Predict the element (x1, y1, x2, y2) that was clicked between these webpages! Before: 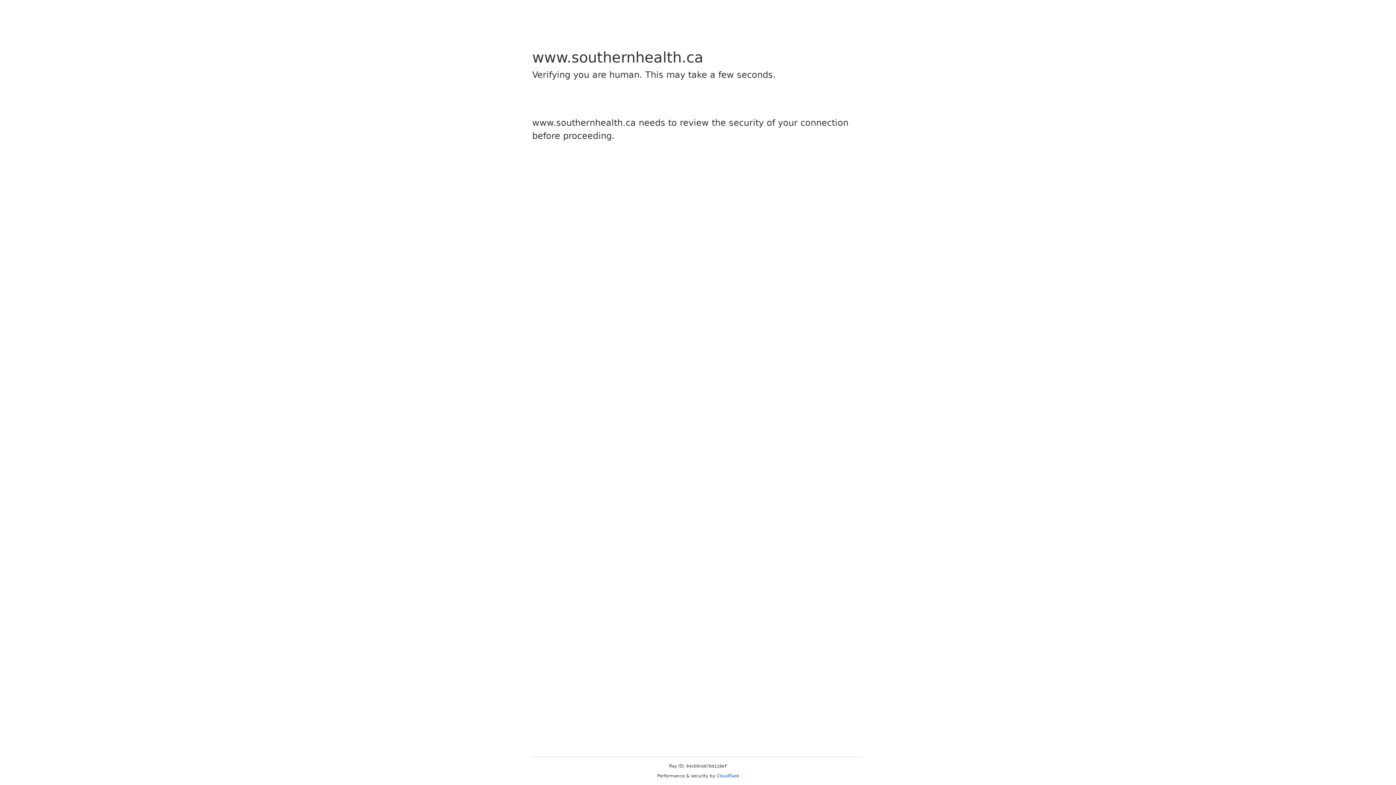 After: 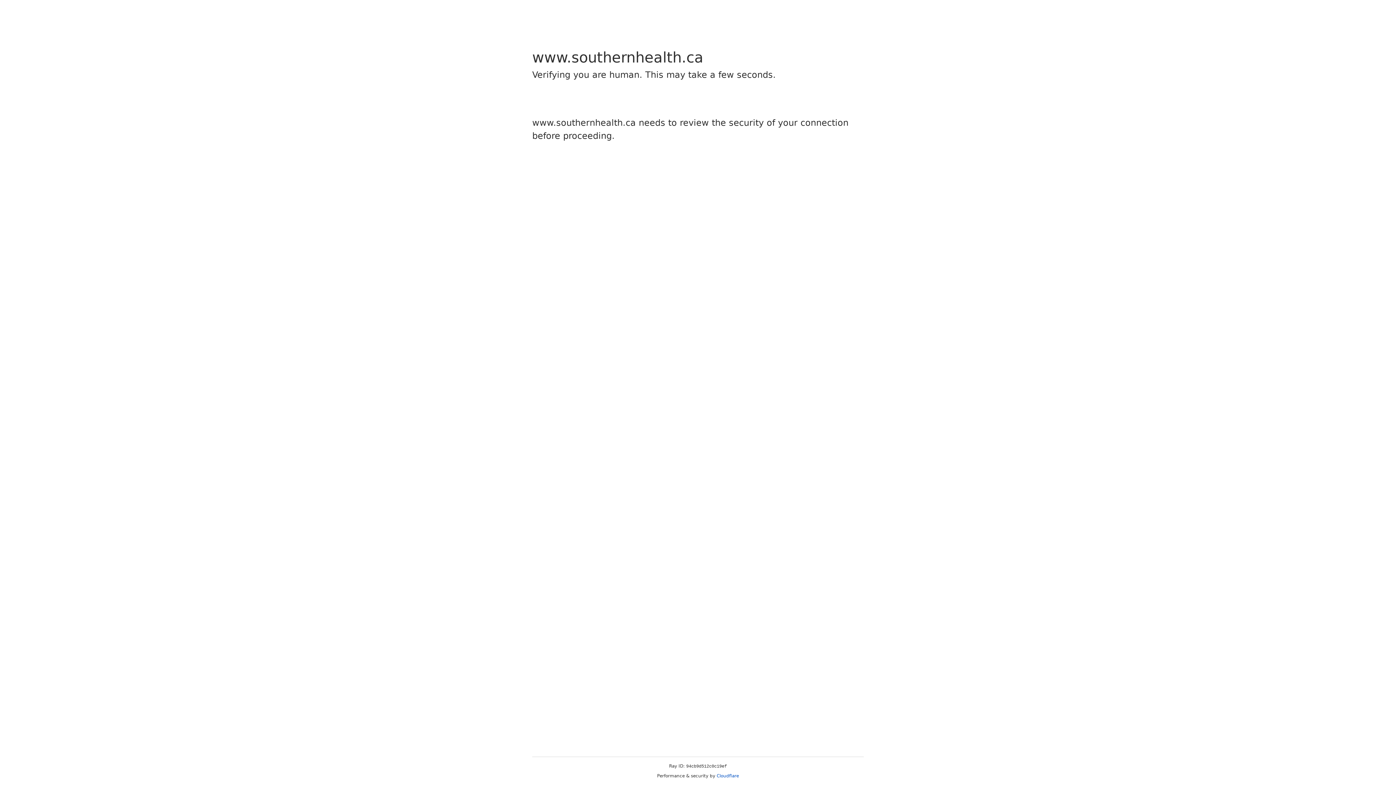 Action: bbox: (716, 773, 739, 778) label: Cloudflare